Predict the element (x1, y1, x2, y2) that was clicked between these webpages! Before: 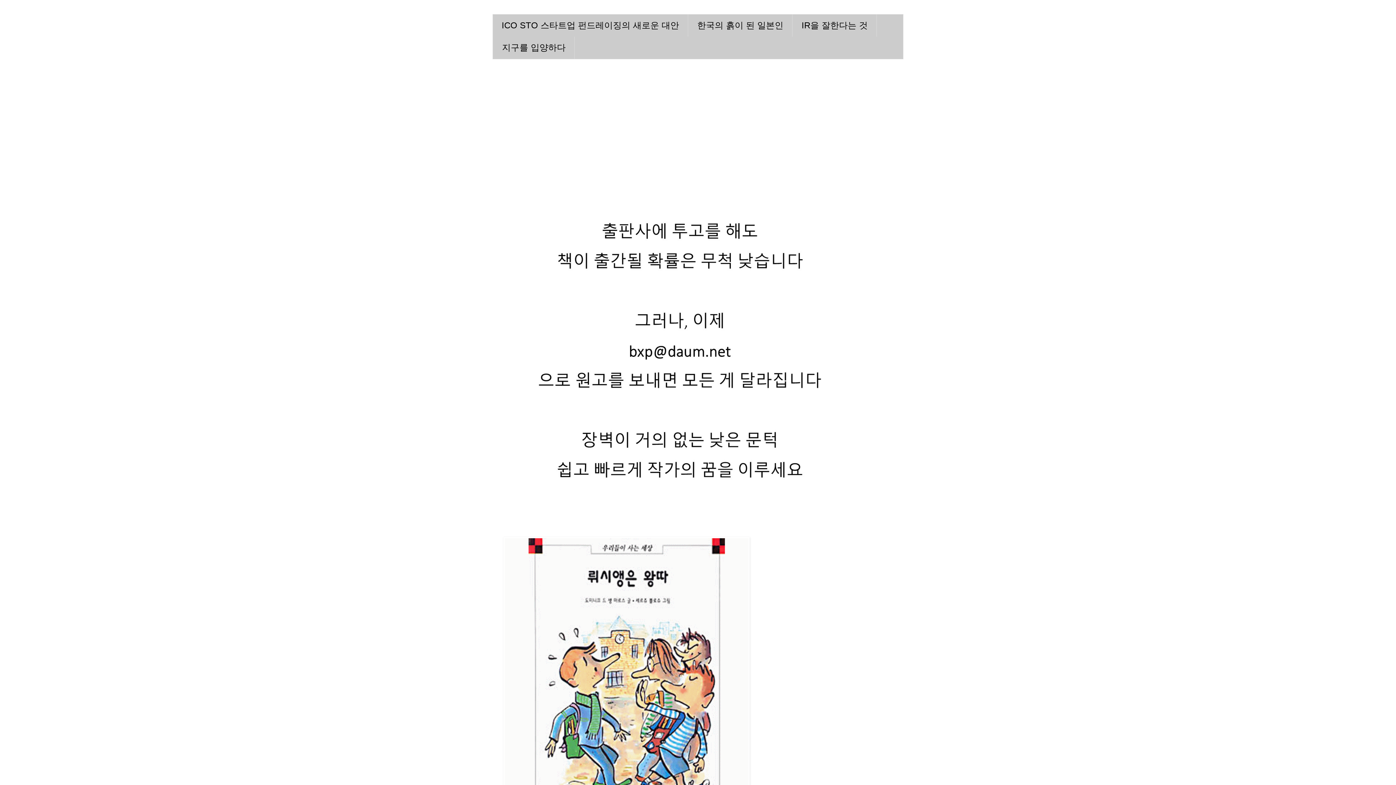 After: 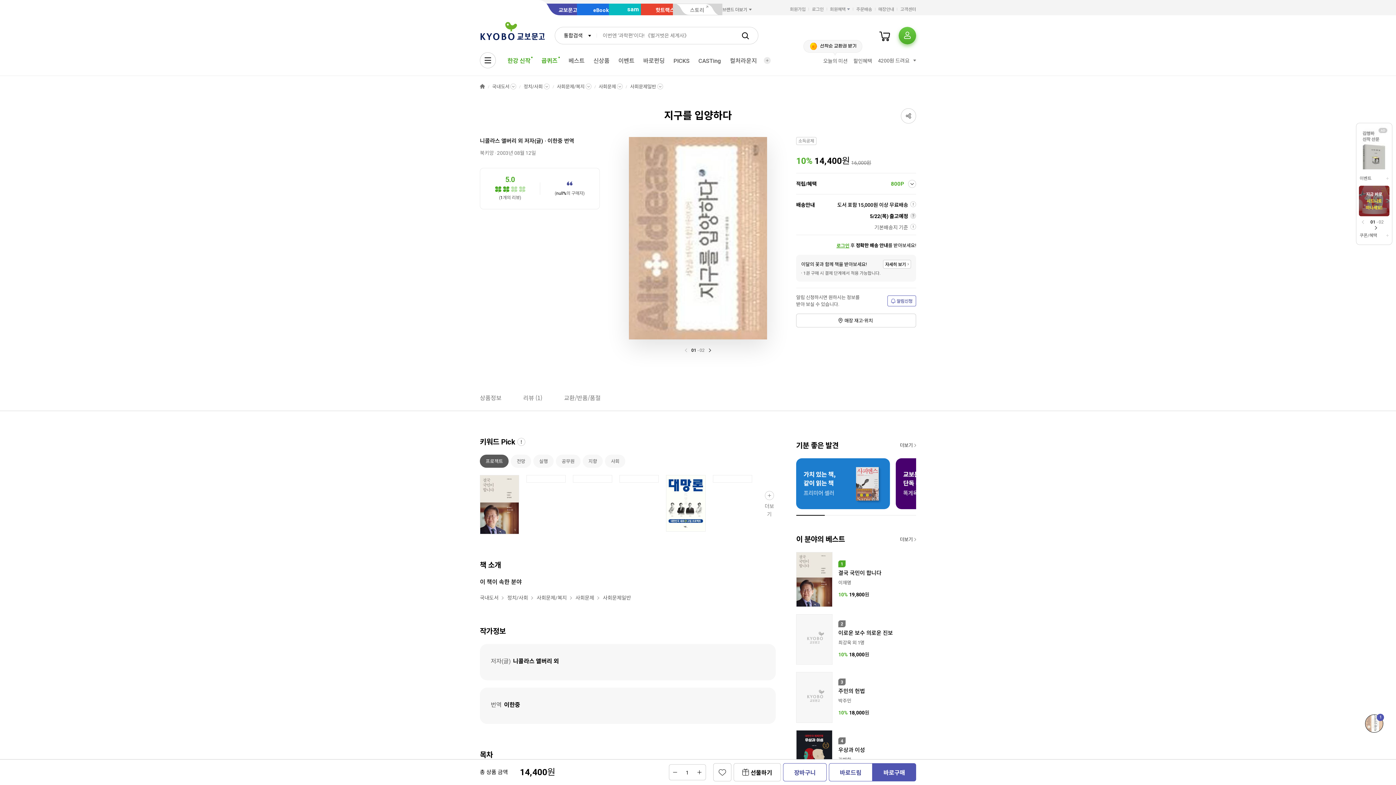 Action: label: 지구를 입양하다 bbox: (493, 36, 574, 58)